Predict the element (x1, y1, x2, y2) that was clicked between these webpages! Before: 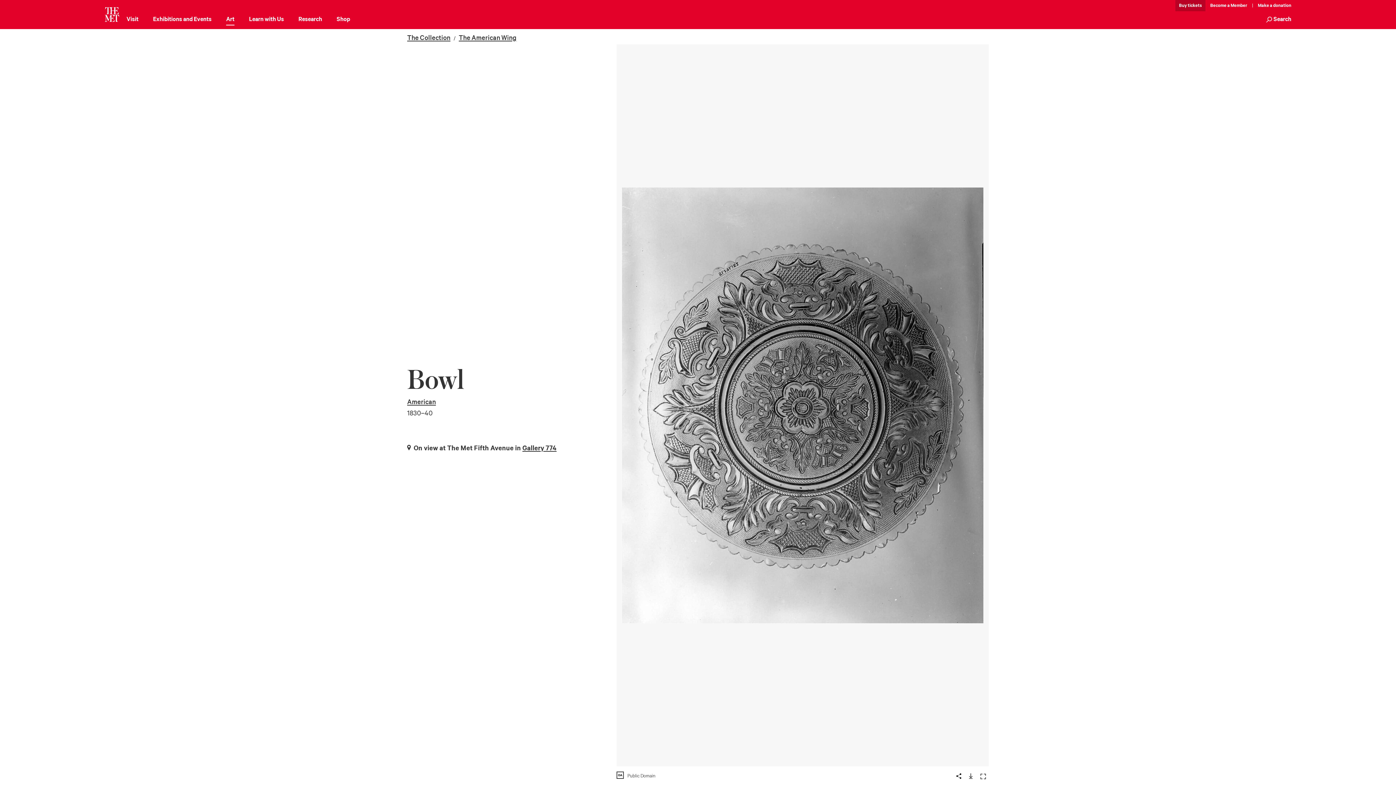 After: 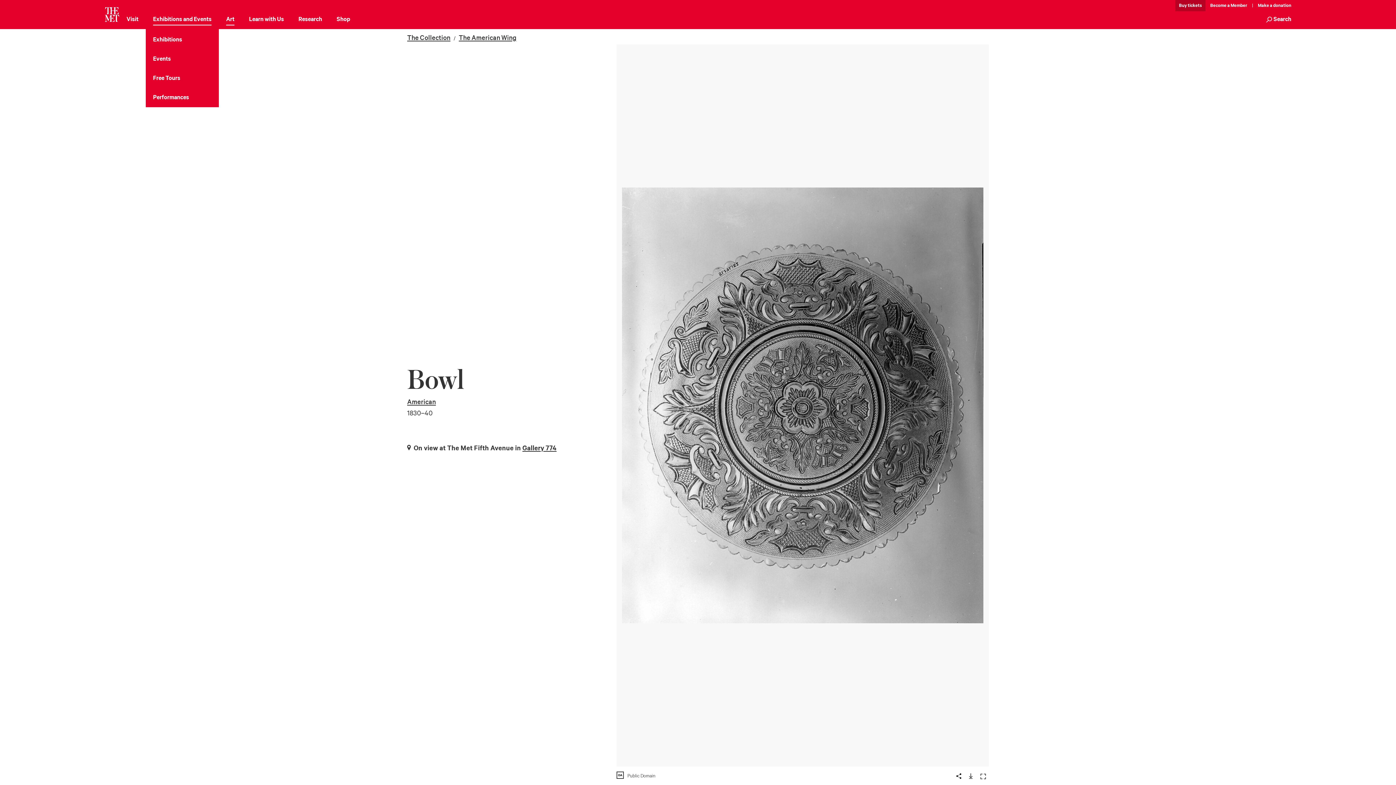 Action: bbox: (153, 14, 211, 25) label: Exhibitions and Events